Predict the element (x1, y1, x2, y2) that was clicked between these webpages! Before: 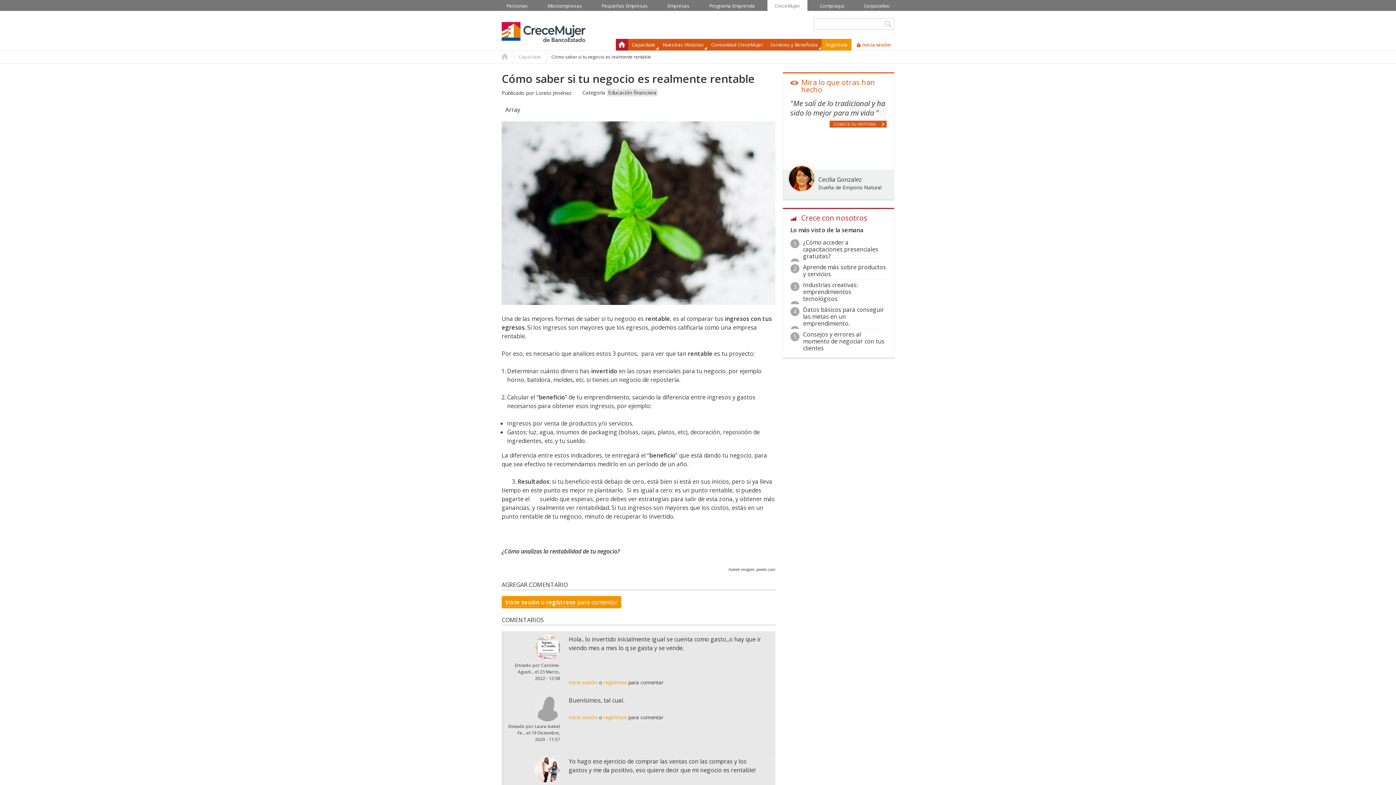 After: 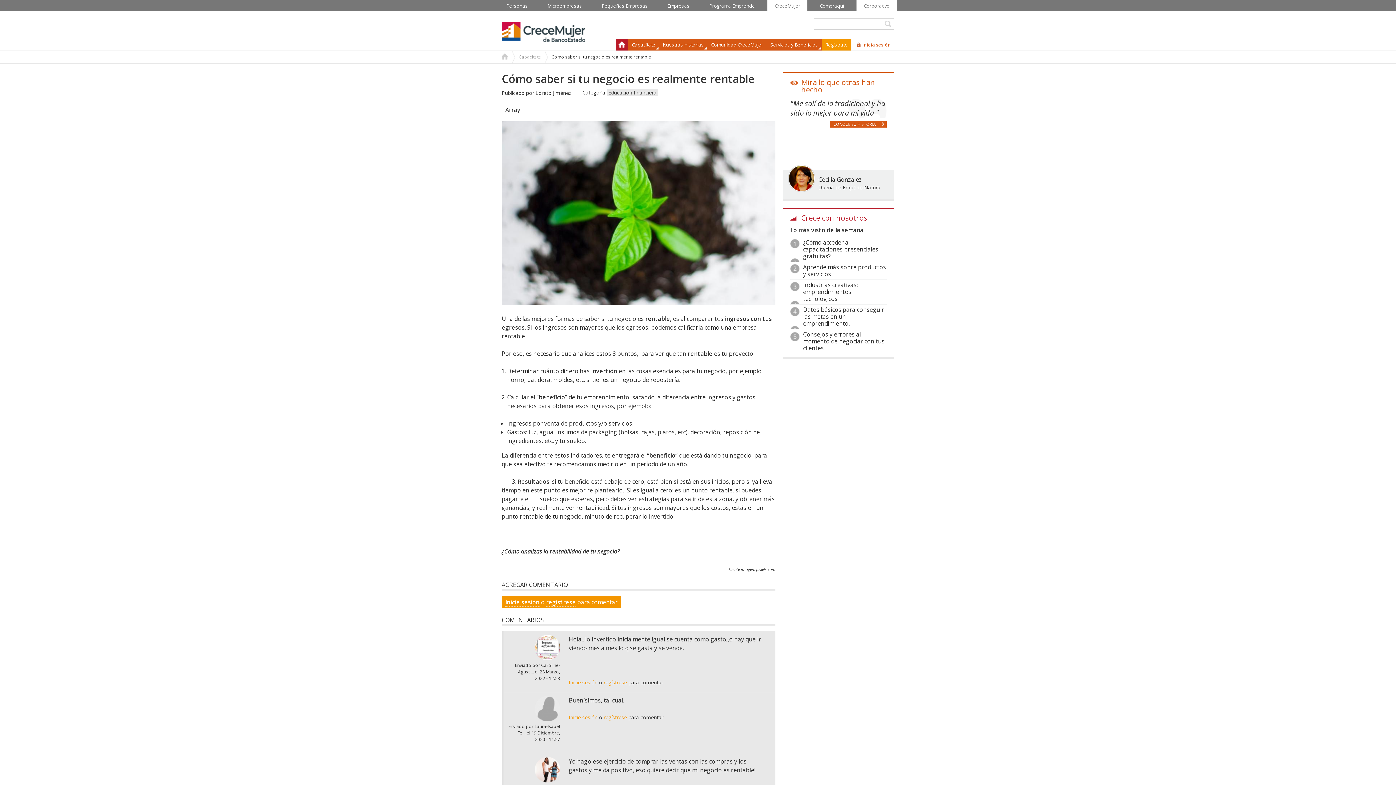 Action: bbox: (856, 0, 897, 12) label: Corporativo